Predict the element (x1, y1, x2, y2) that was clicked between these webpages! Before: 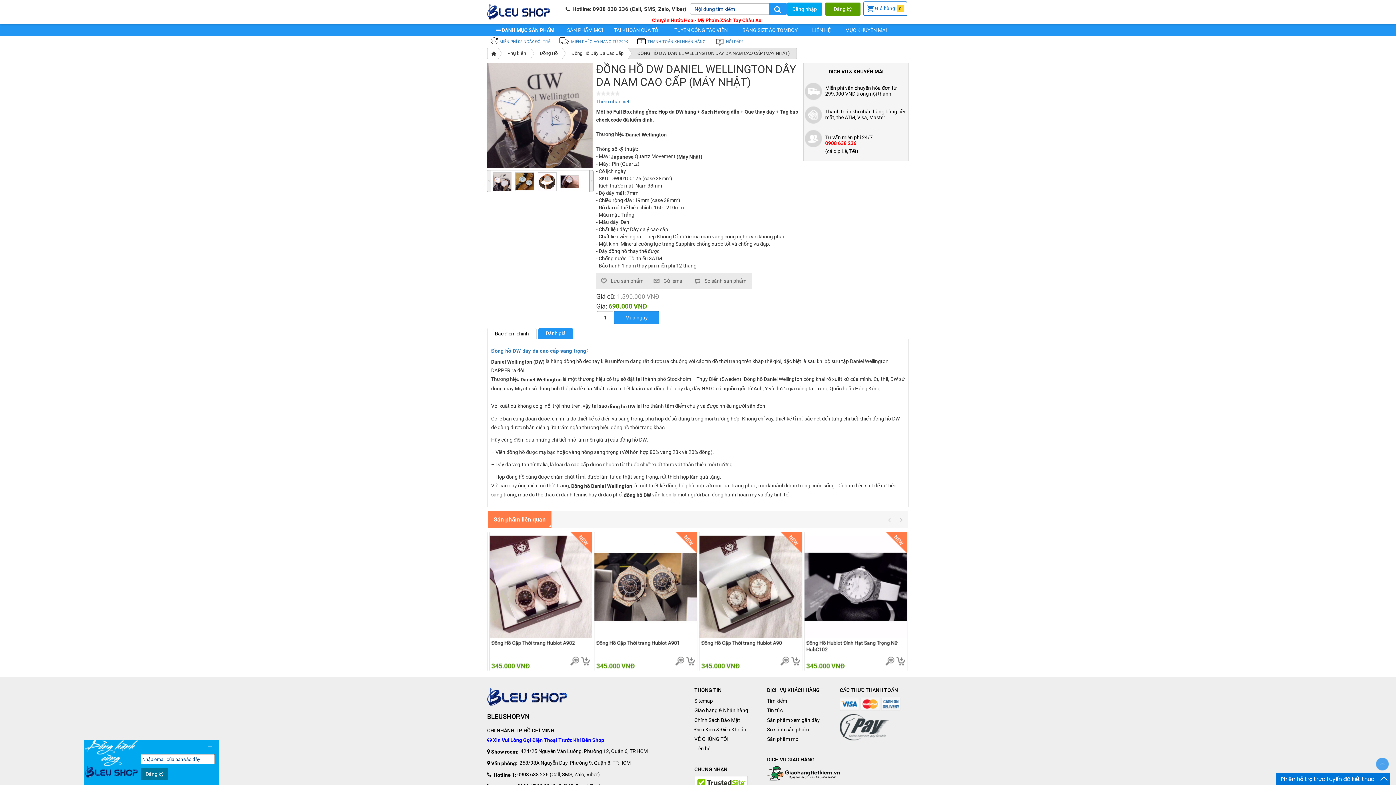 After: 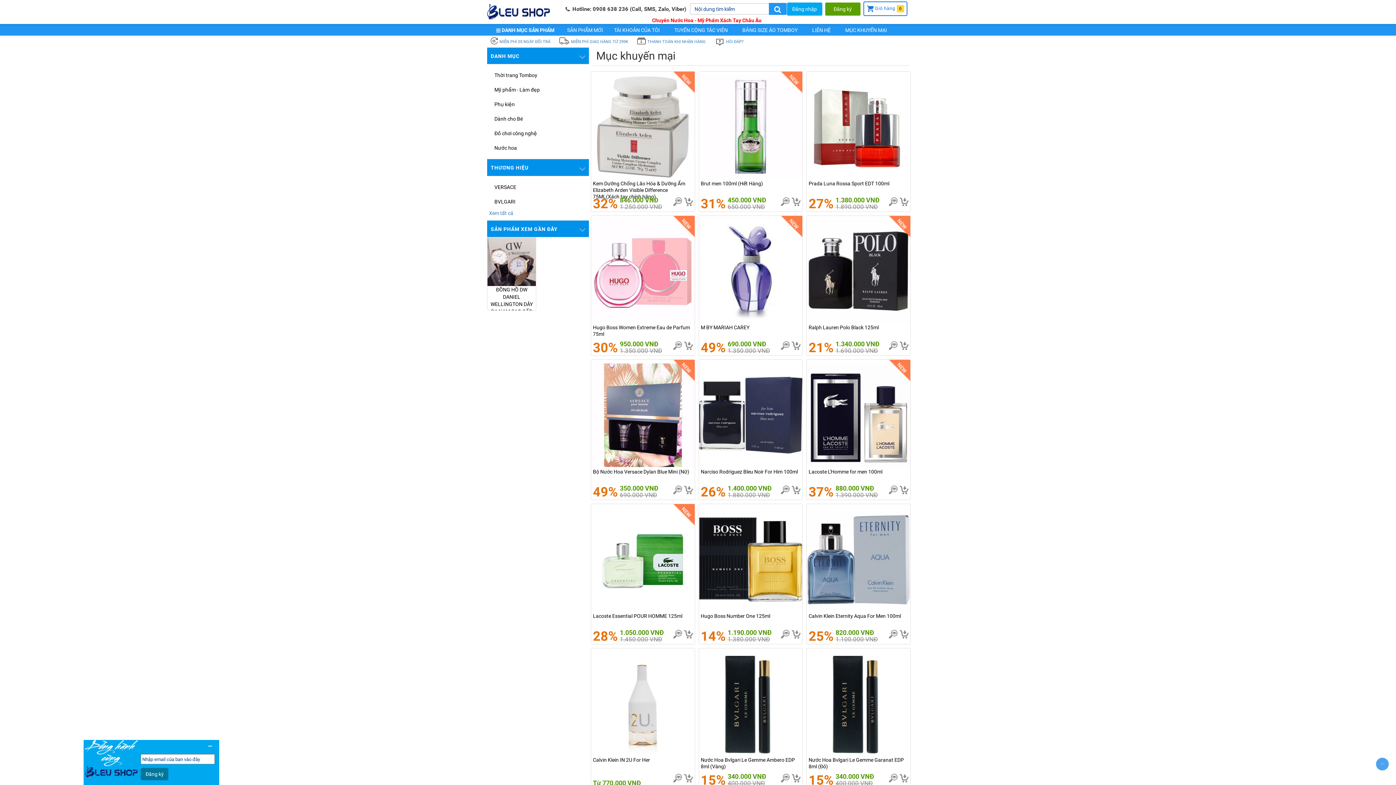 Action: label: MỤC KHUYẾN MẠI bbox: (841, 24, 890, 35)